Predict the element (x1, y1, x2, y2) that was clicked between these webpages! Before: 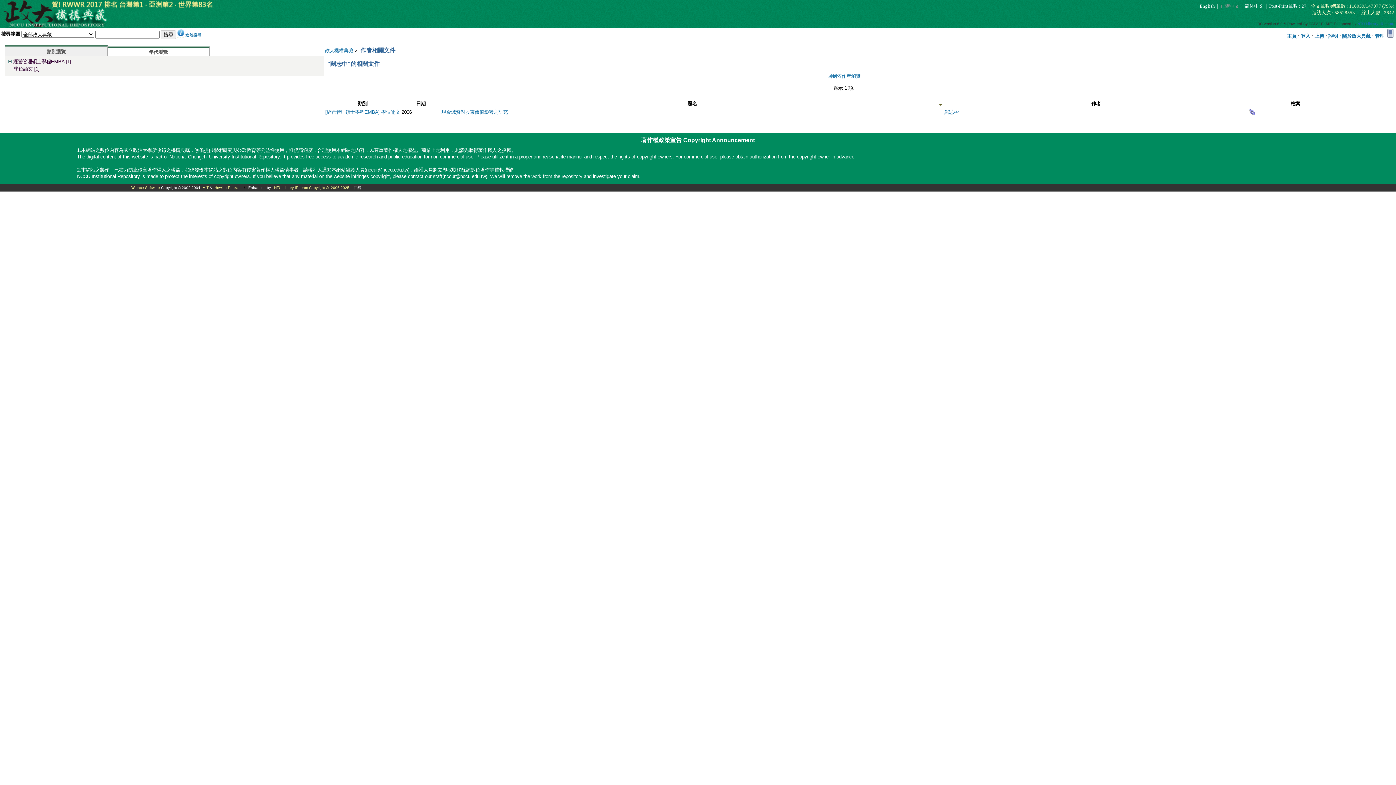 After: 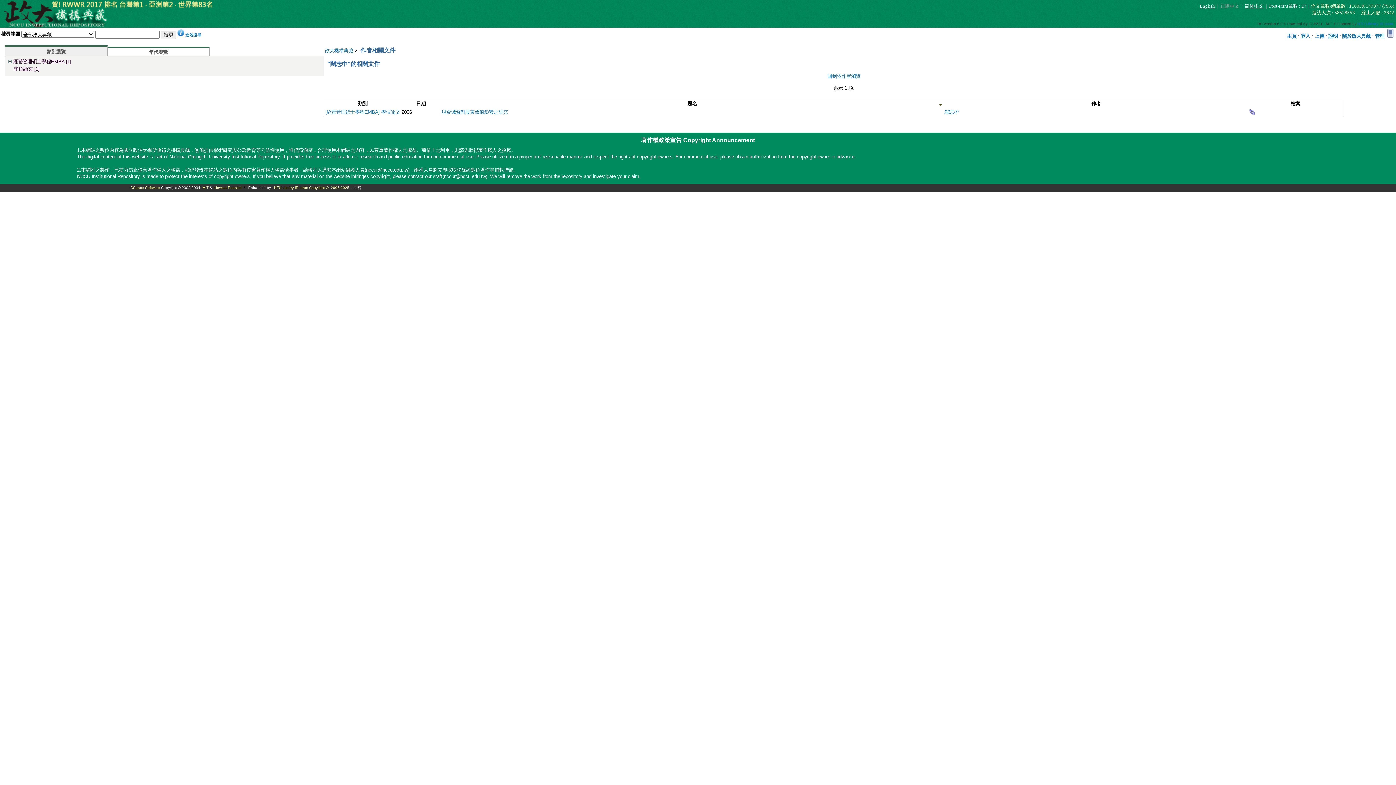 Action: label: NTU Library IR team bbox: (274, 185, 308, 189)